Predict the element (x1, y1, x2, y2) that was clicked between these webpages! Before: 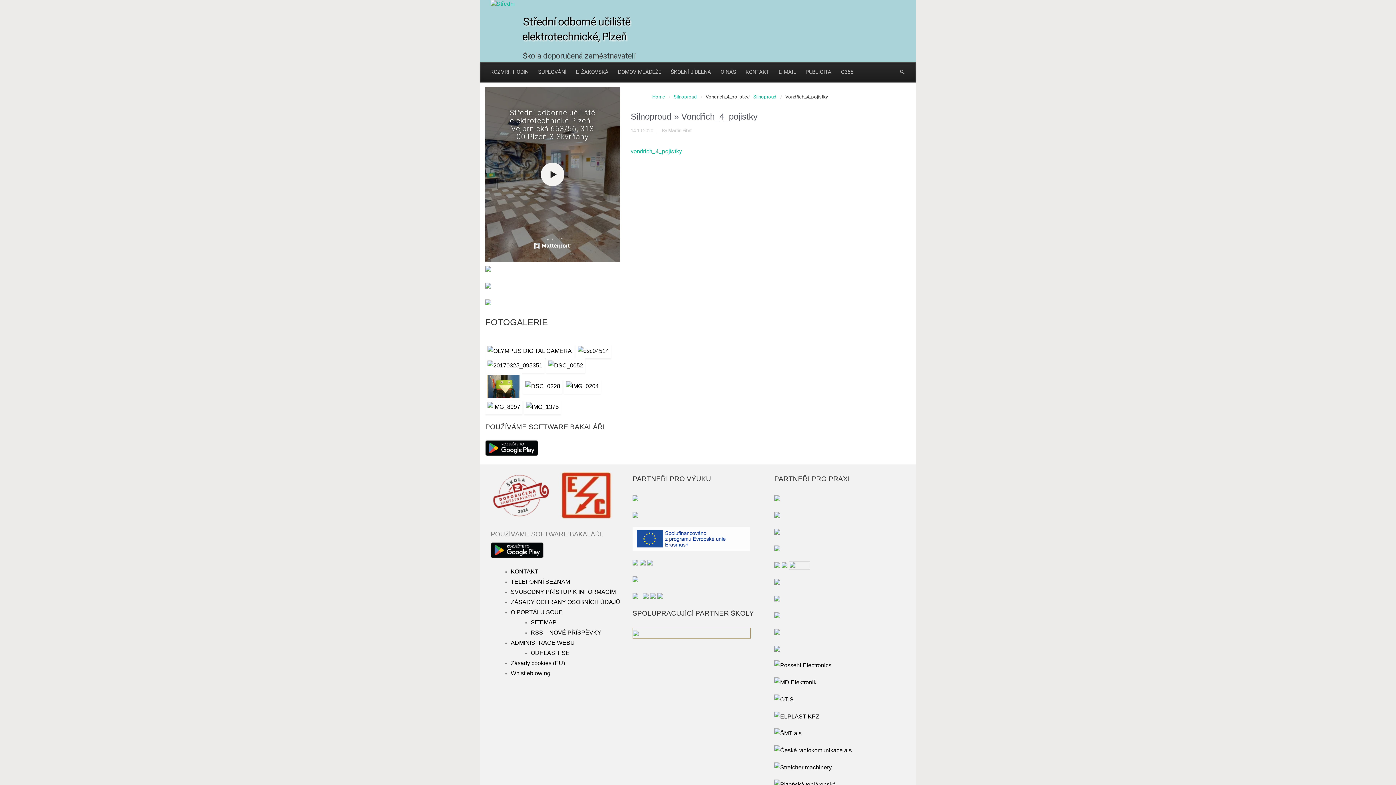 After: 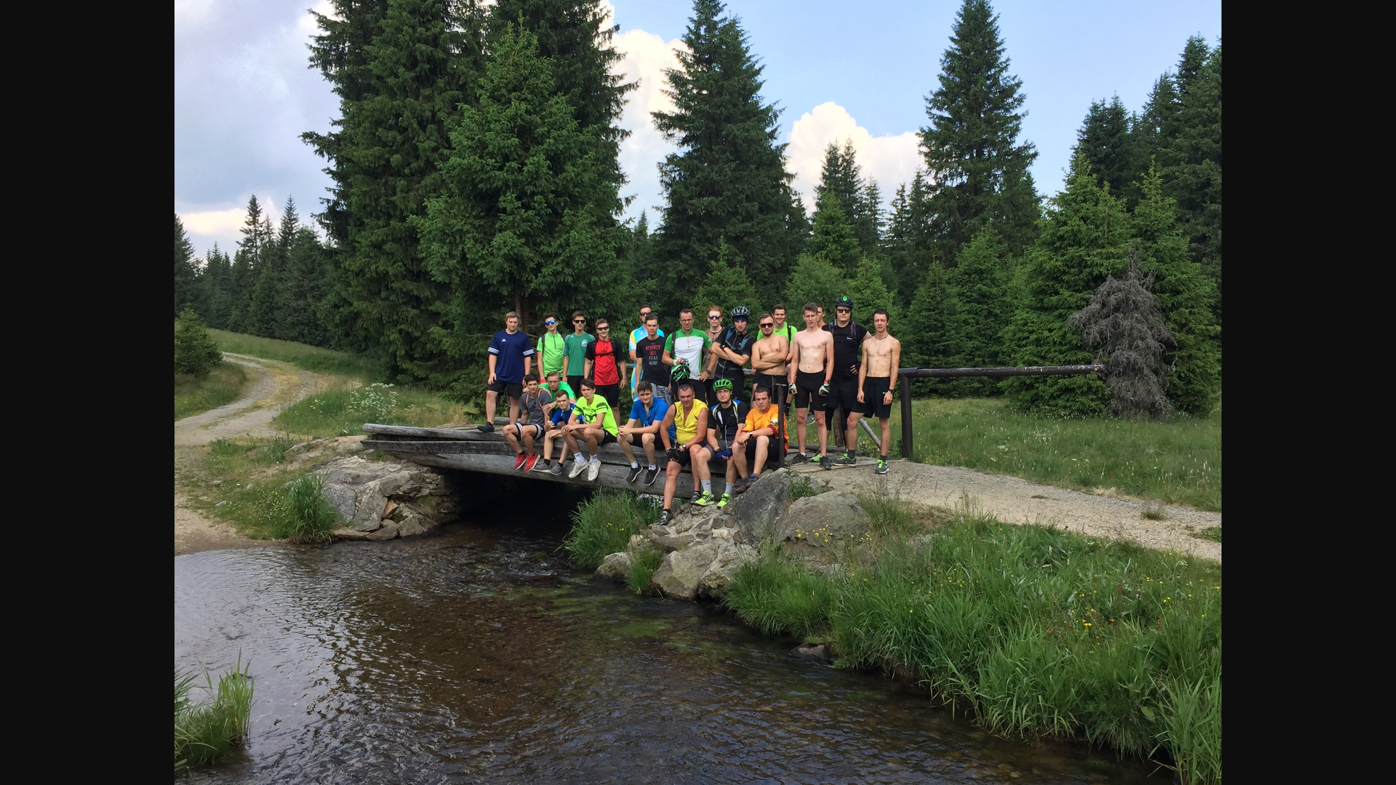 Action: bbox: (485, 402, 522, 410)